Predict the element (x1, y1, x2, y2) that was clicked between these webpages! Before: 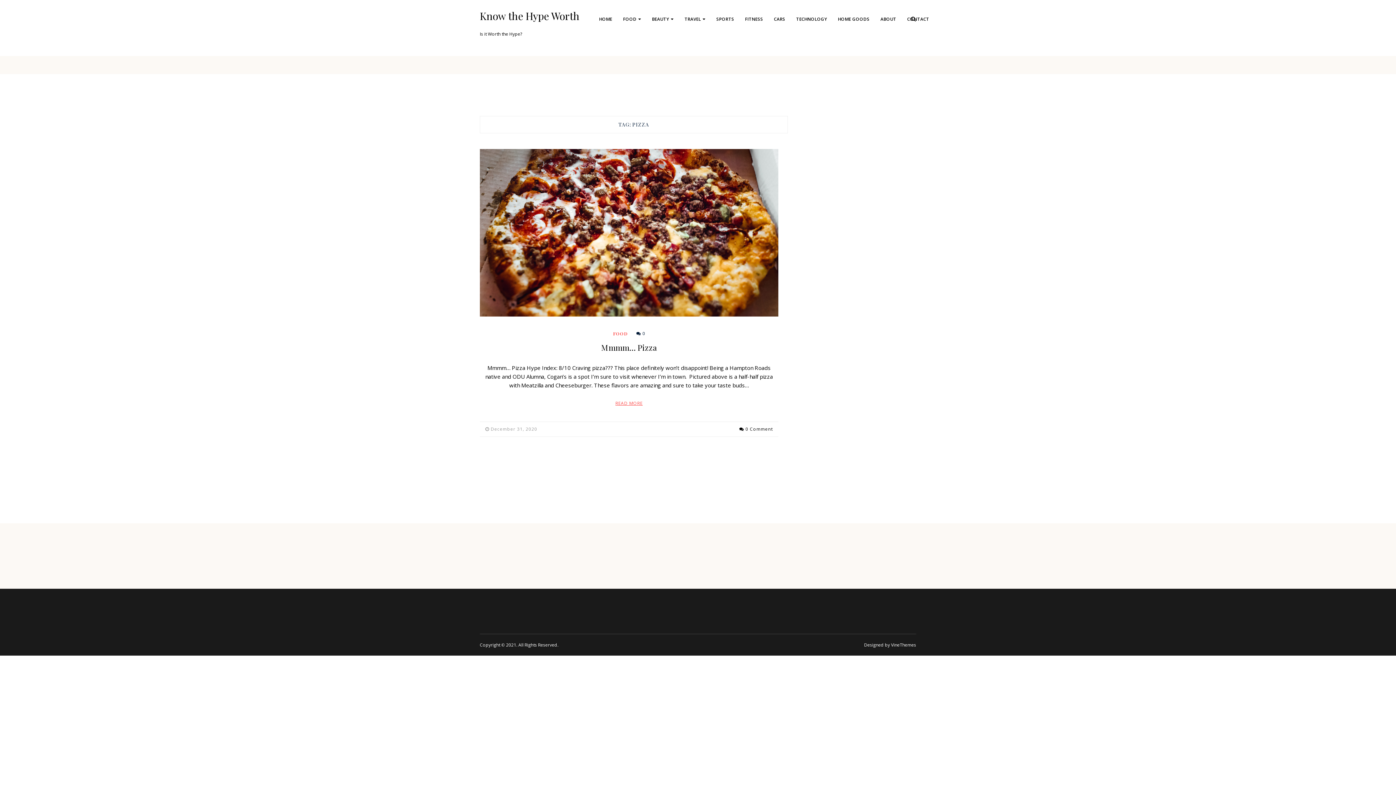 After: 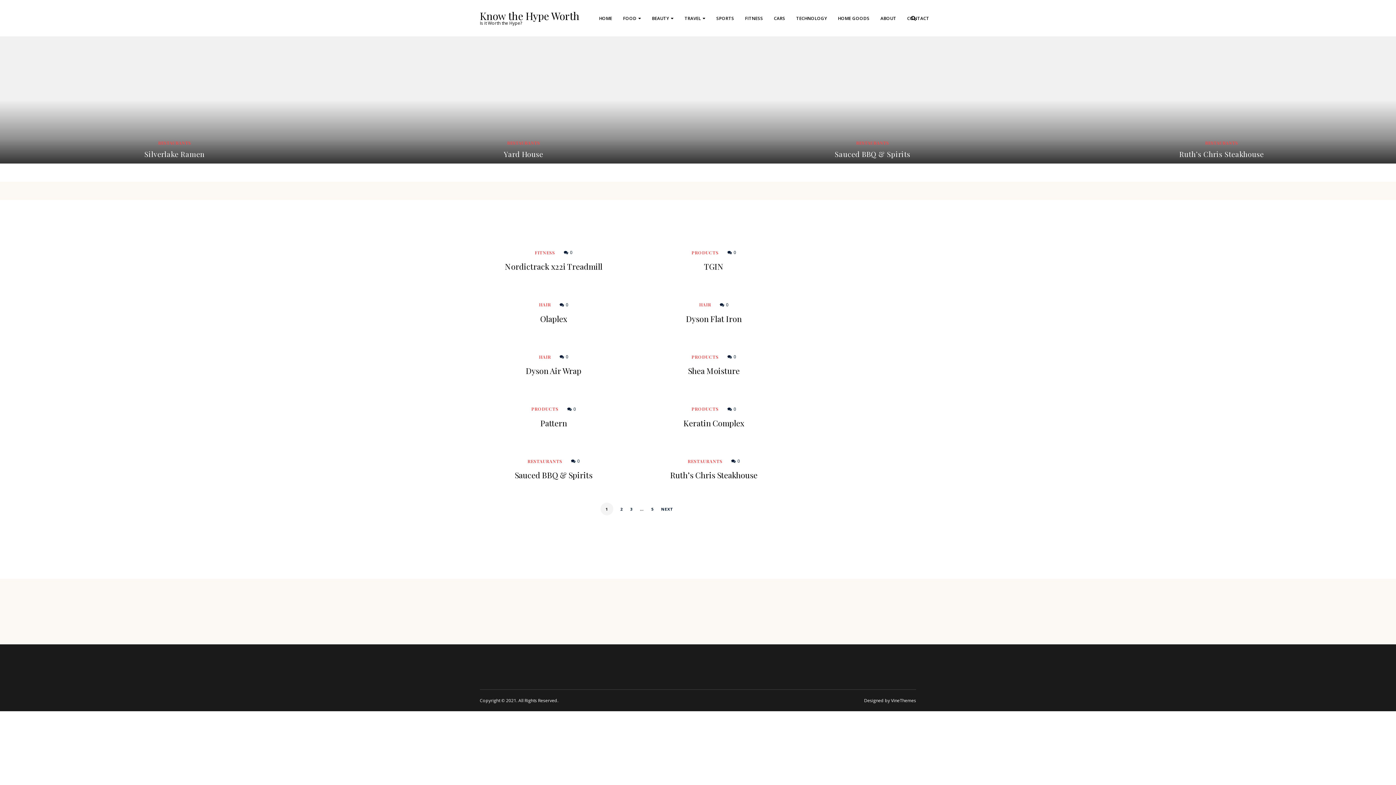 Action: bbox: (480, 10, 579, 21) label: Know the Hype Worth